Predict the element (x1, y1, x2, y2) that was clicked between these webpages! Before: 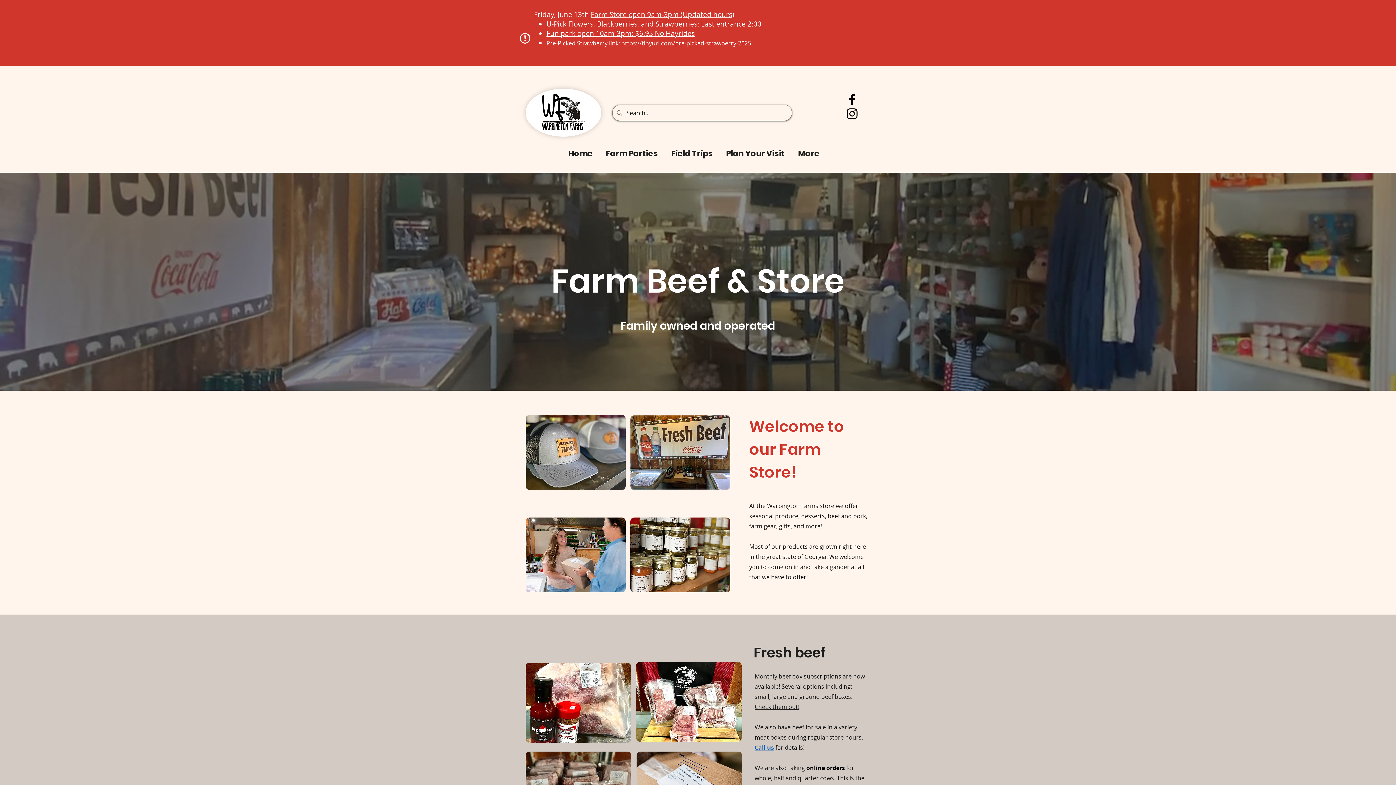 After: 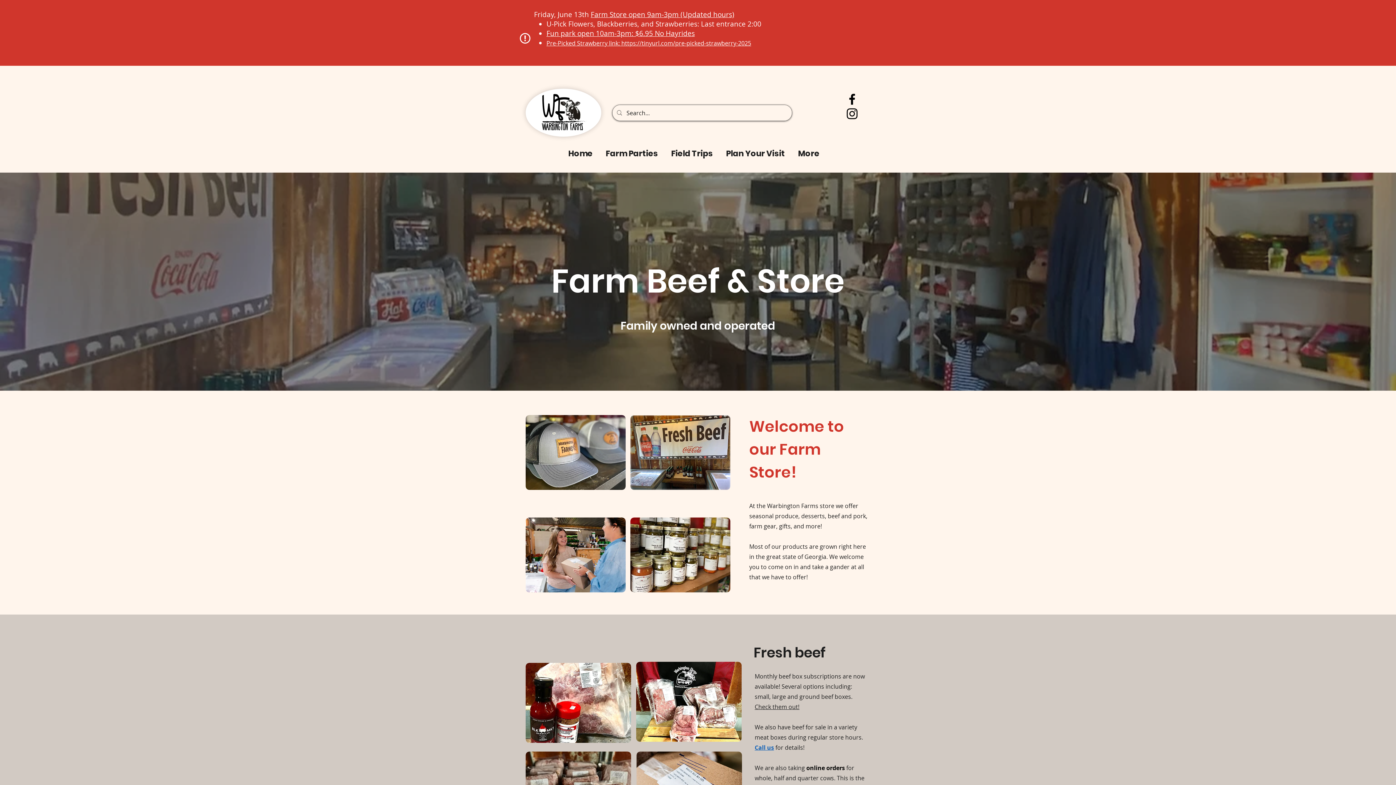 Action: label: Check them out! bbox: (754, 703, 799, 711)